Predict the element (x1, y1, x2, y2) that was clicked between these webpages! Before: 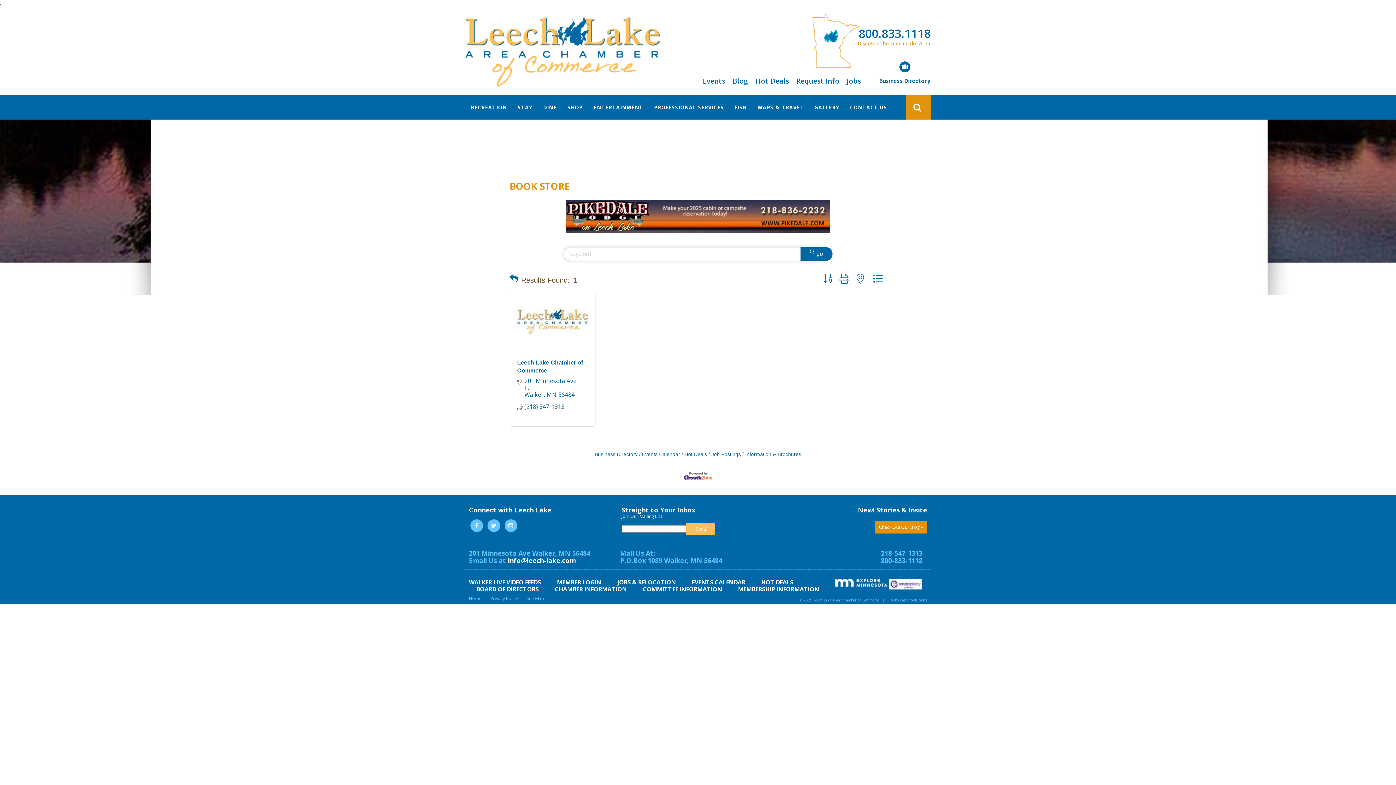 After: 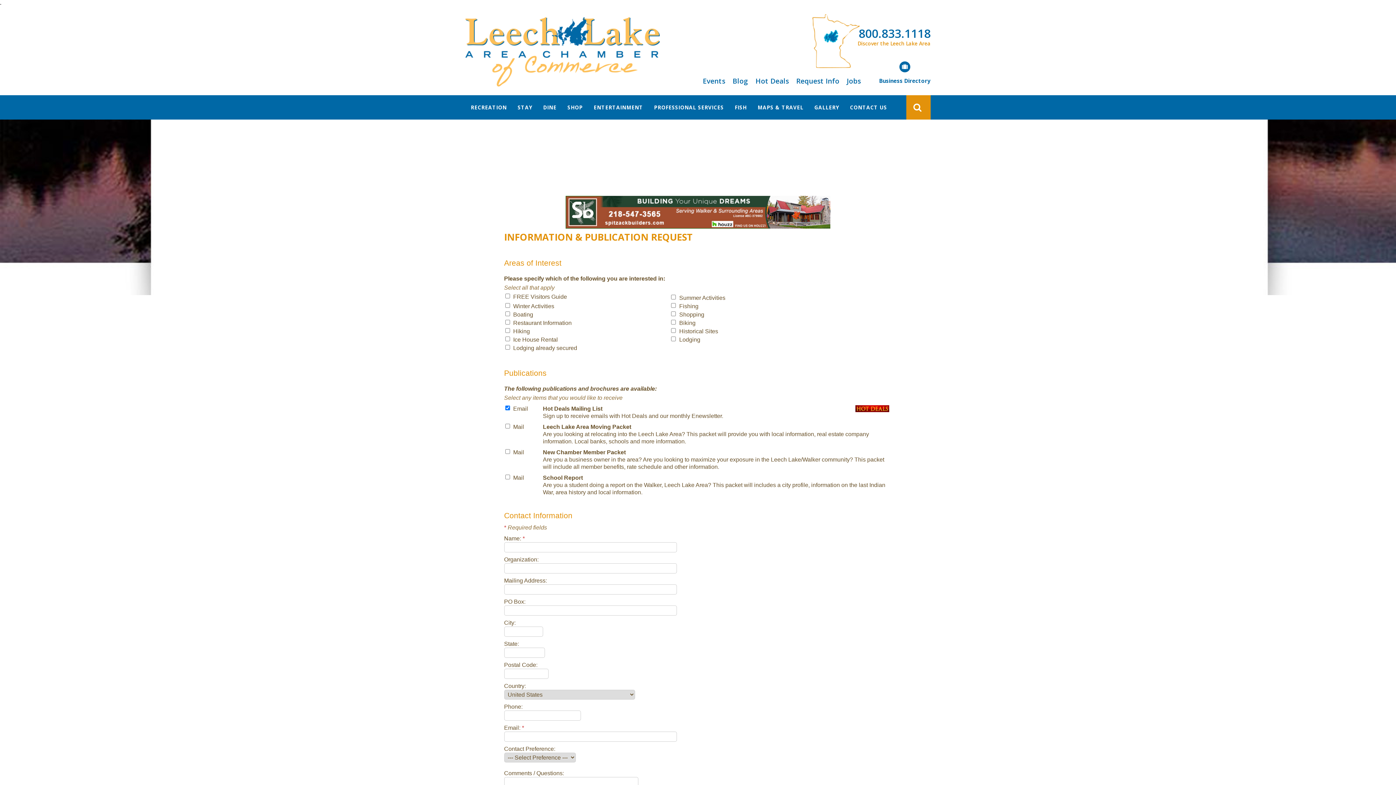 Action: label: Information & Brochures bbox: (742, 452, 801, 457)